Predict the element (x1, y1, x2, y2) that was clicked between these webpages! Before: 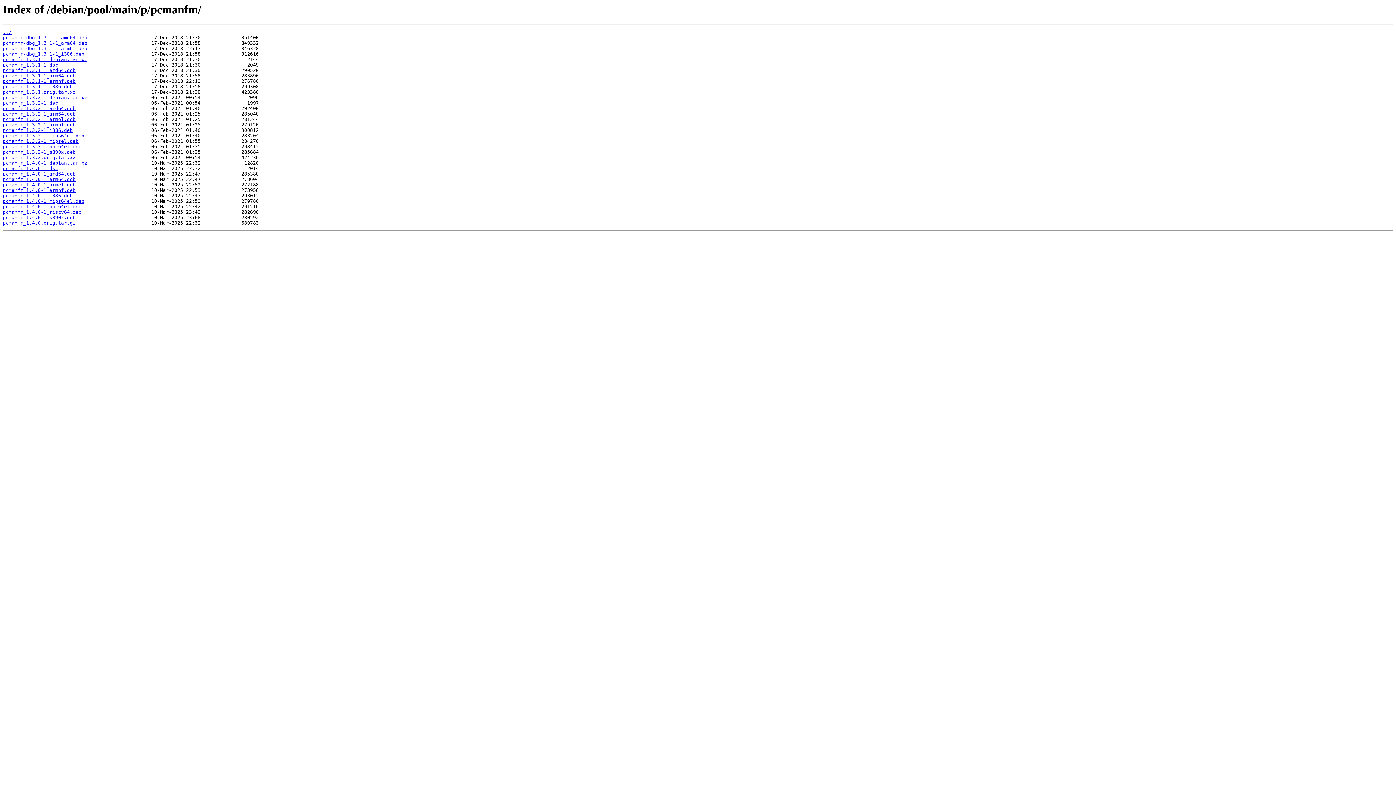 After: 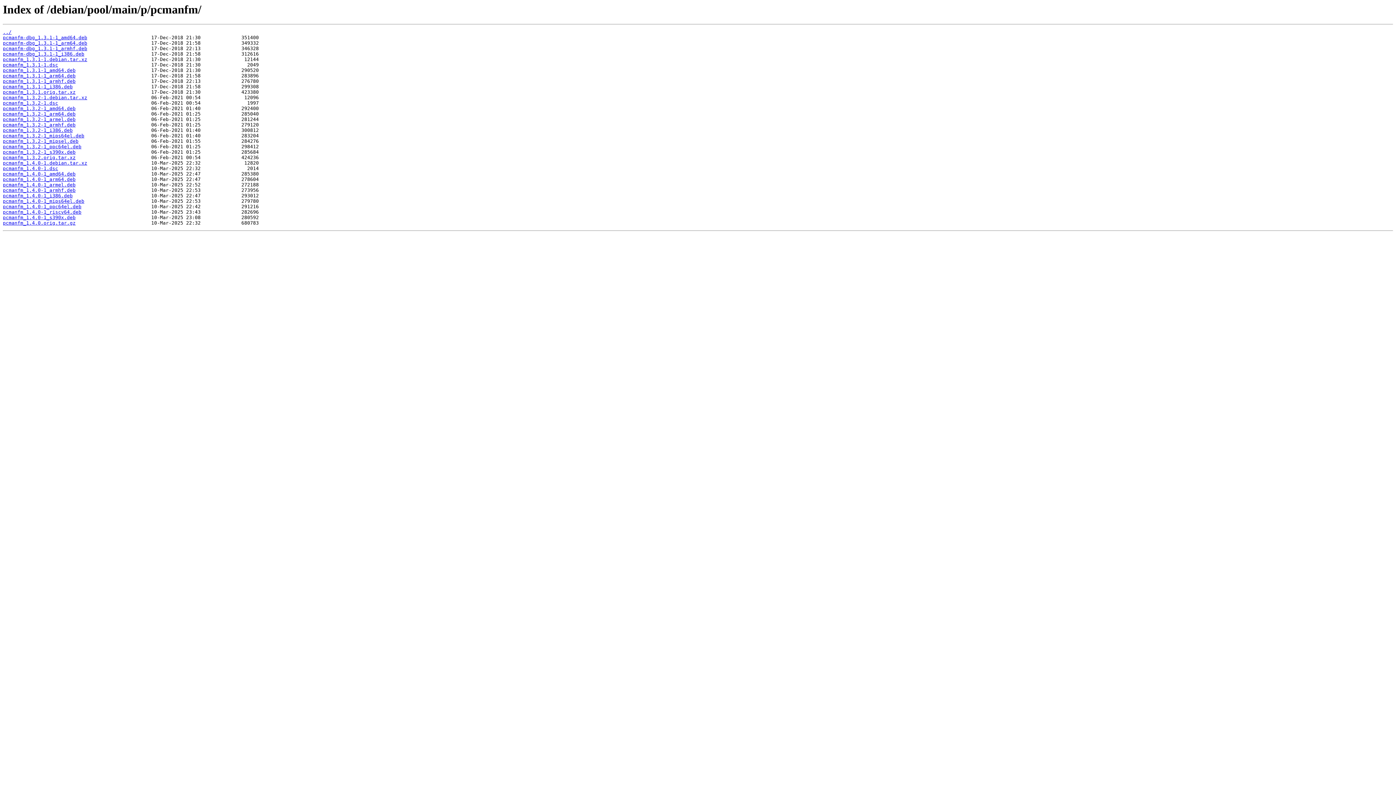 Action: bbox: (2, 149, 75, 155) label: pcmanfm_1.3.2-1_s390x.deb